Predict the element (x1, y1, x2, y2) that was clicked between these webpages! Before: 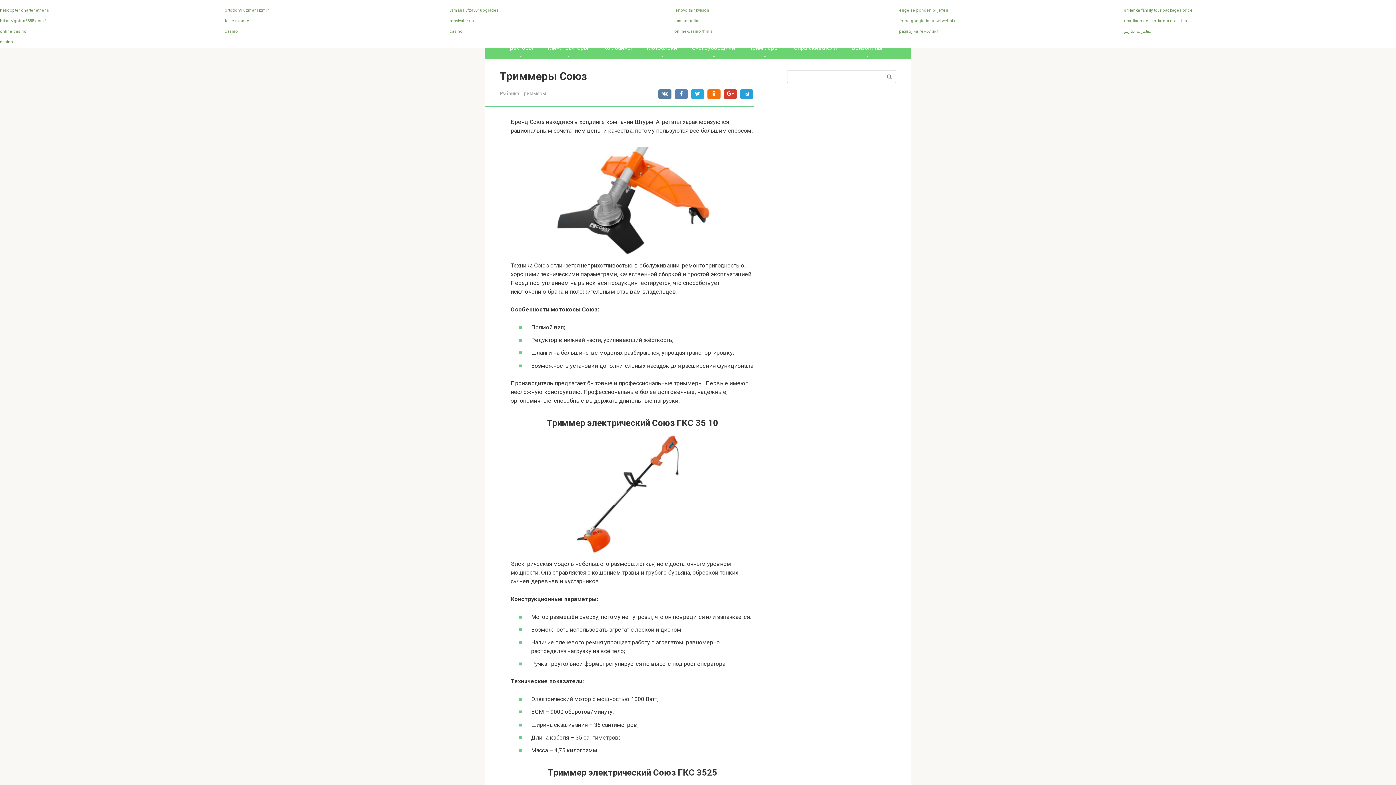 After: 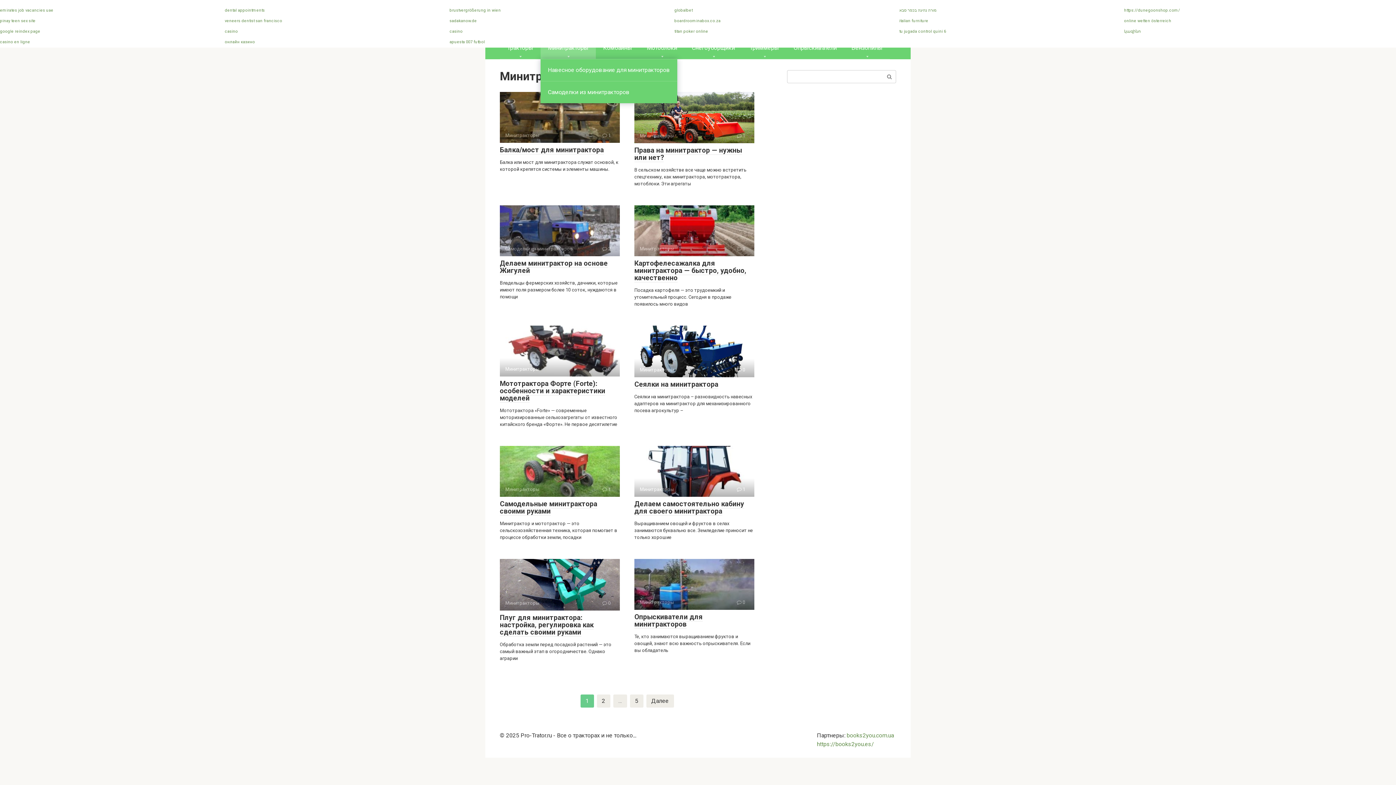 Action: label: Минитракторы bbox: (540, 37, 596, 58)